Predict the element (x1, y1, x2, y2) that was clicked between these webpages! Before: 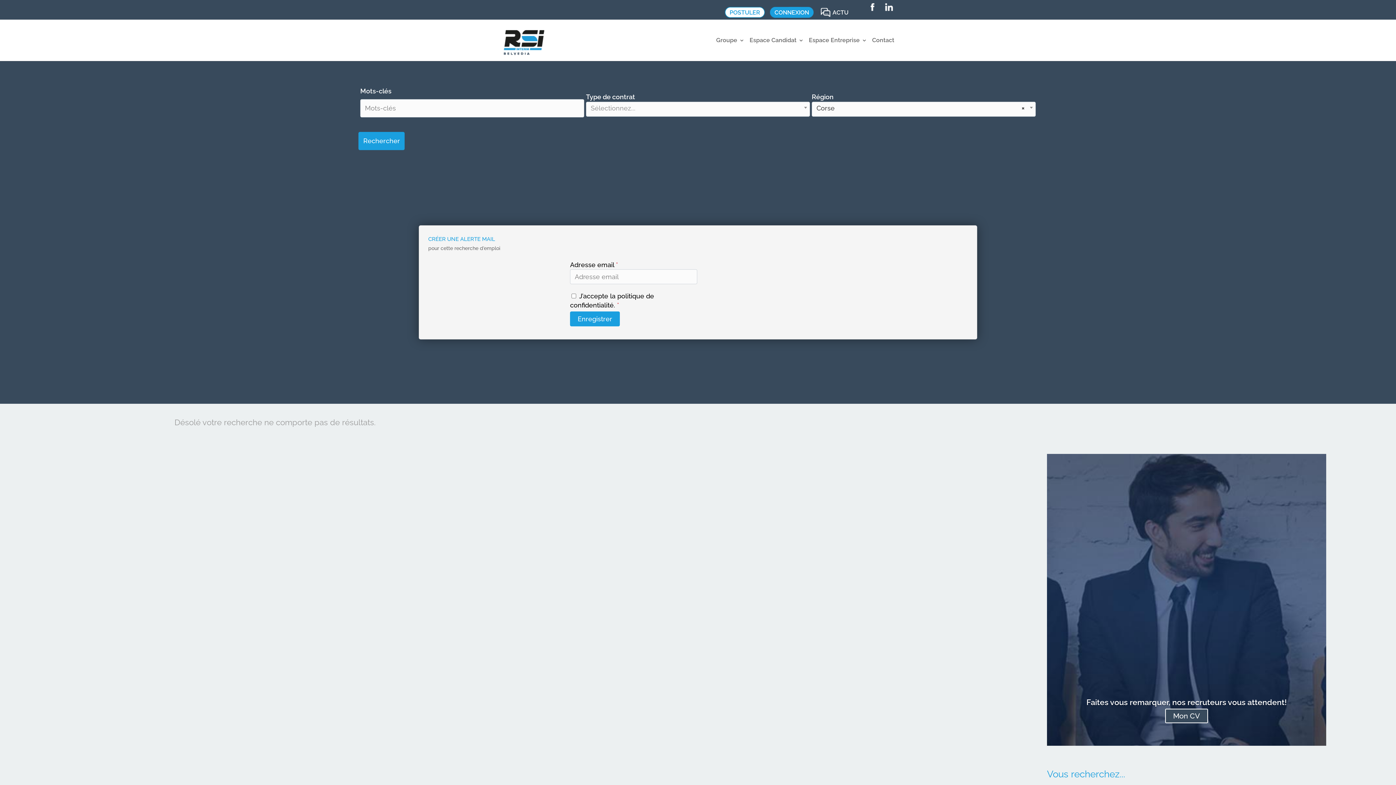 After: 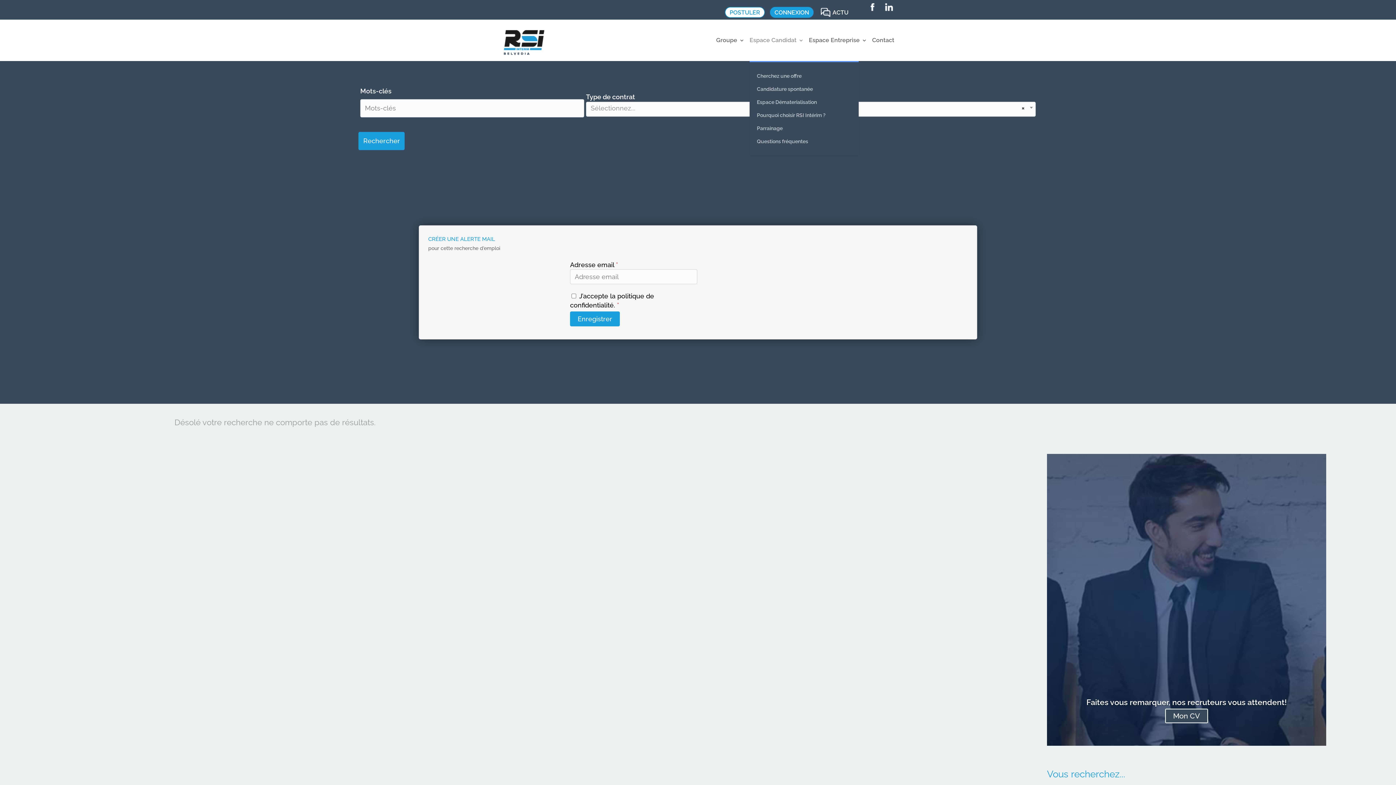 Action: bbox: (749, 37, 804, 61) label: Espace Candidat